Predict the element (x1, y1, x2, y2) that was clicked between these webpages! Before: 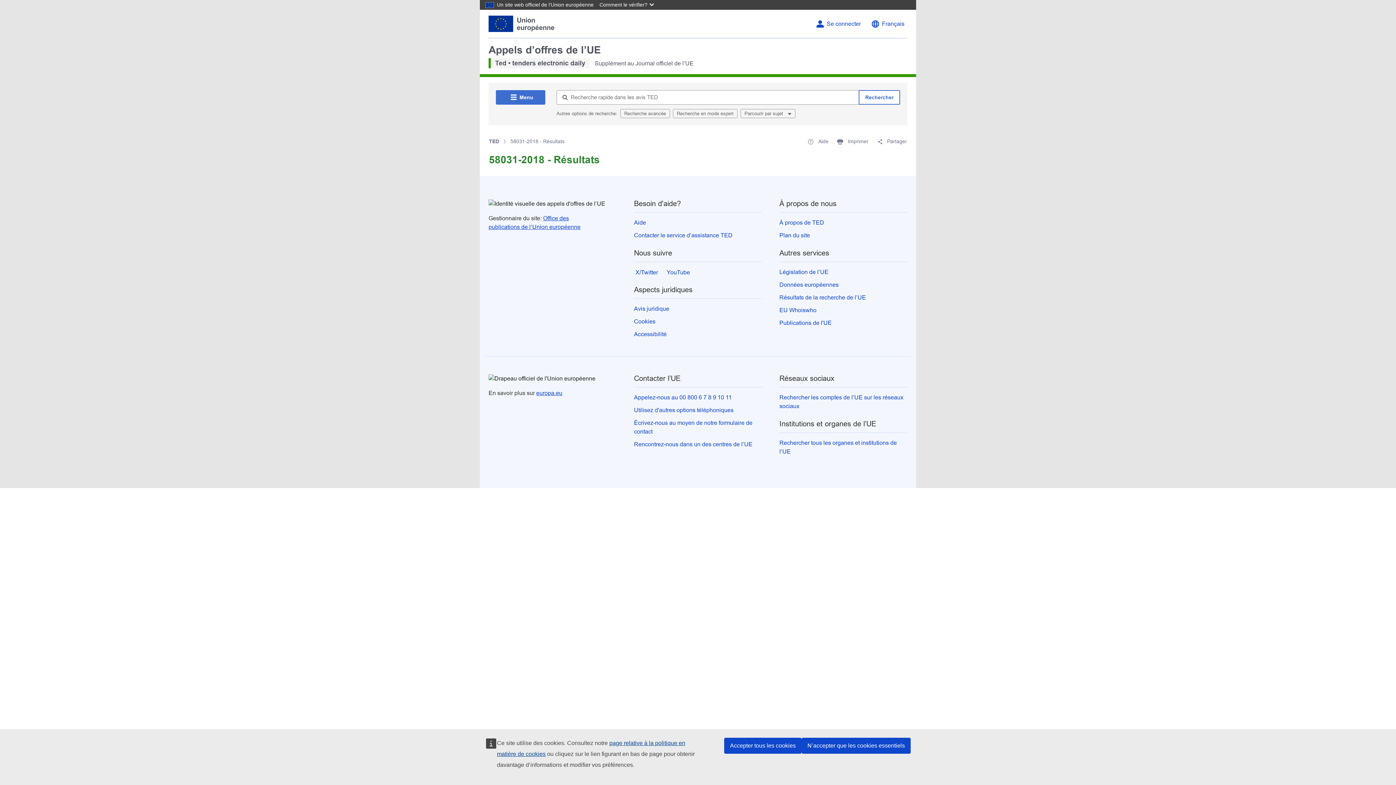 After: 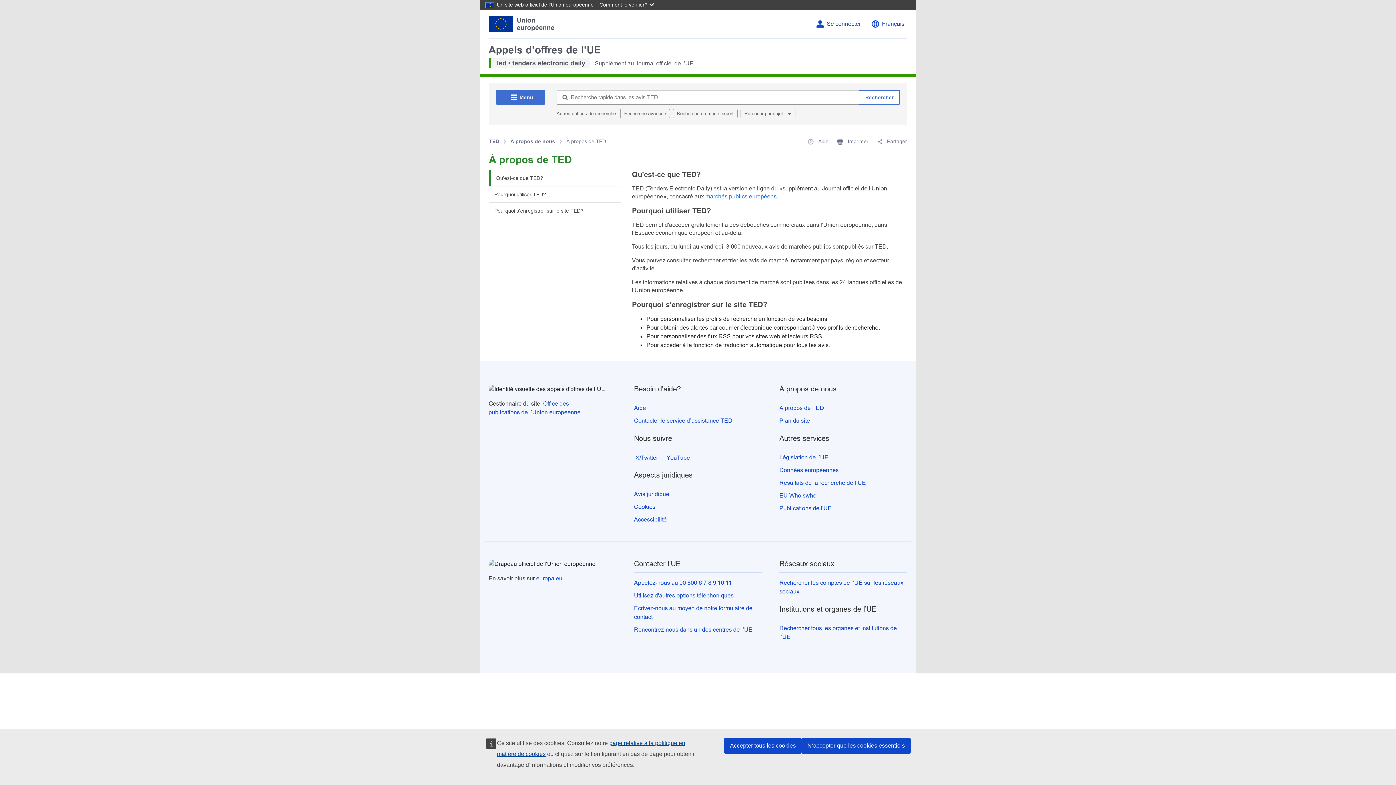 Action: label: À propos de TED bbox: (779, 219, 824, 225)